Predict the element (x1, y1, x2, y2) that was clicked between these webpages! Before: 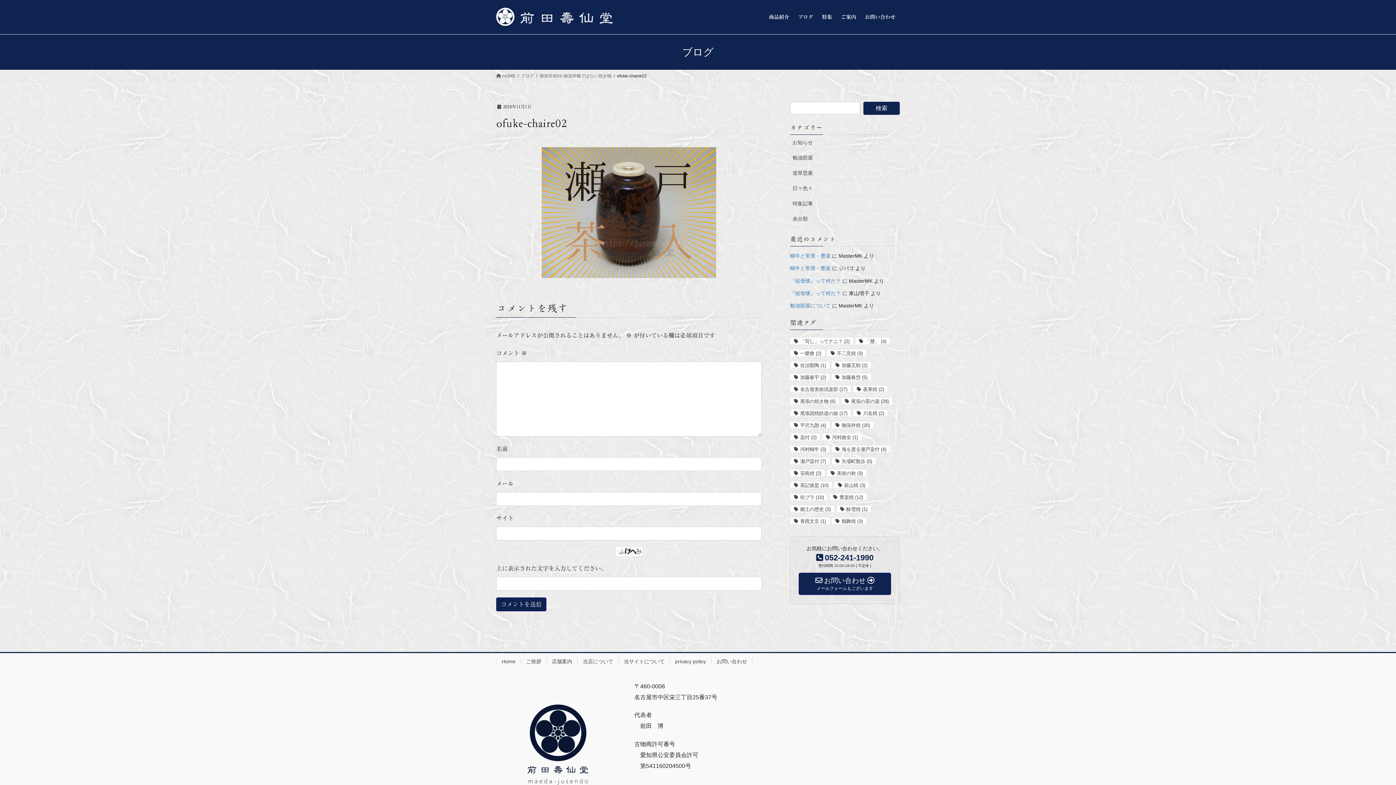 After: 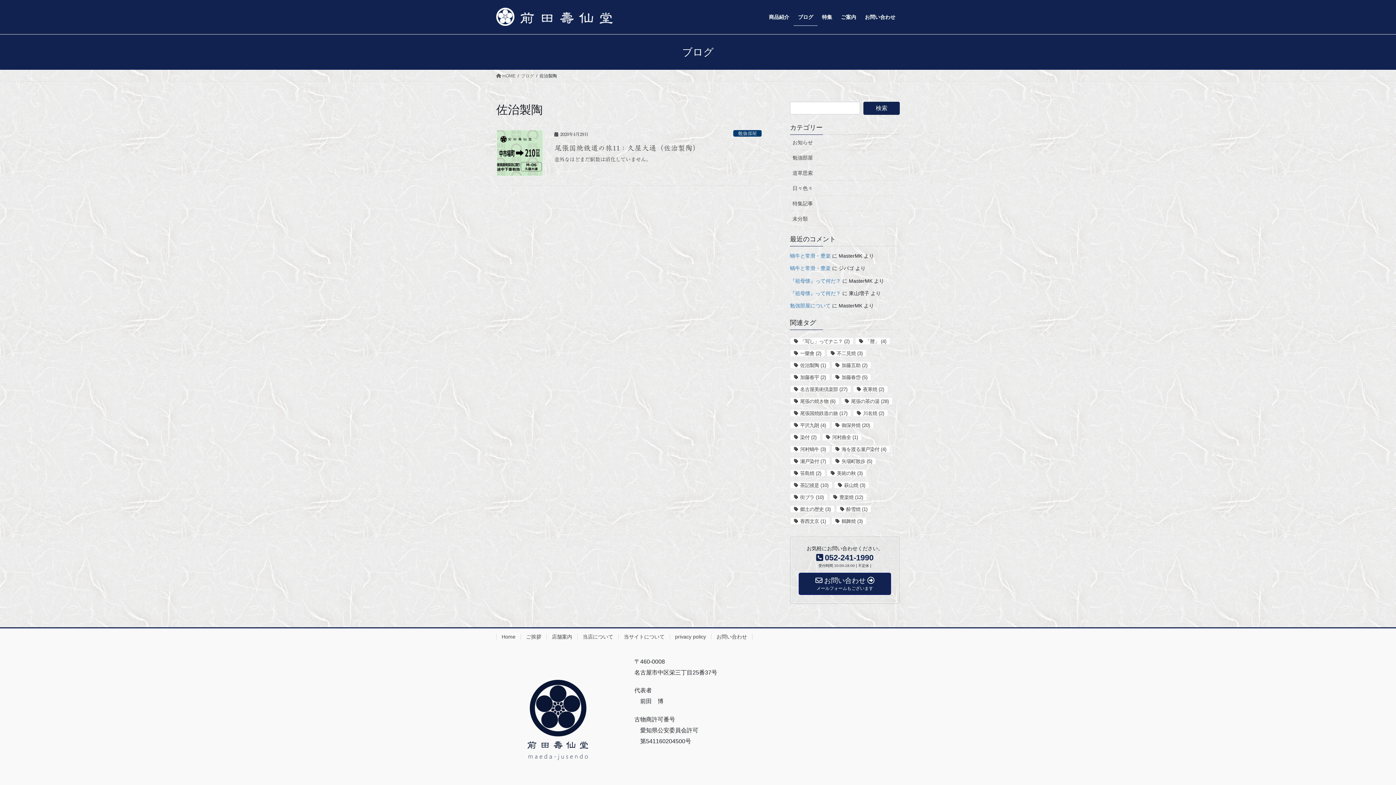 Action: bbox: (790, 361, 830, 369) label: 佐治製陶 (1個の項目)